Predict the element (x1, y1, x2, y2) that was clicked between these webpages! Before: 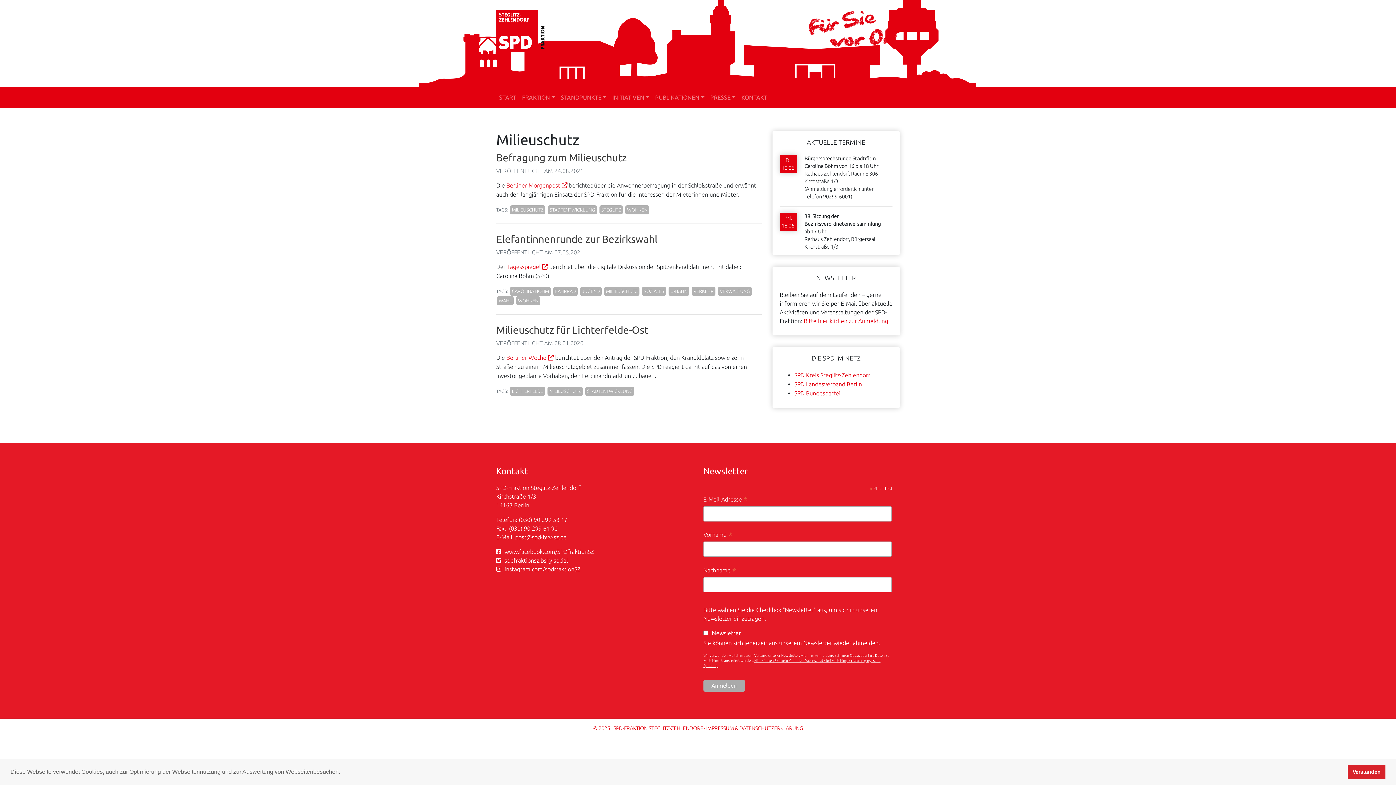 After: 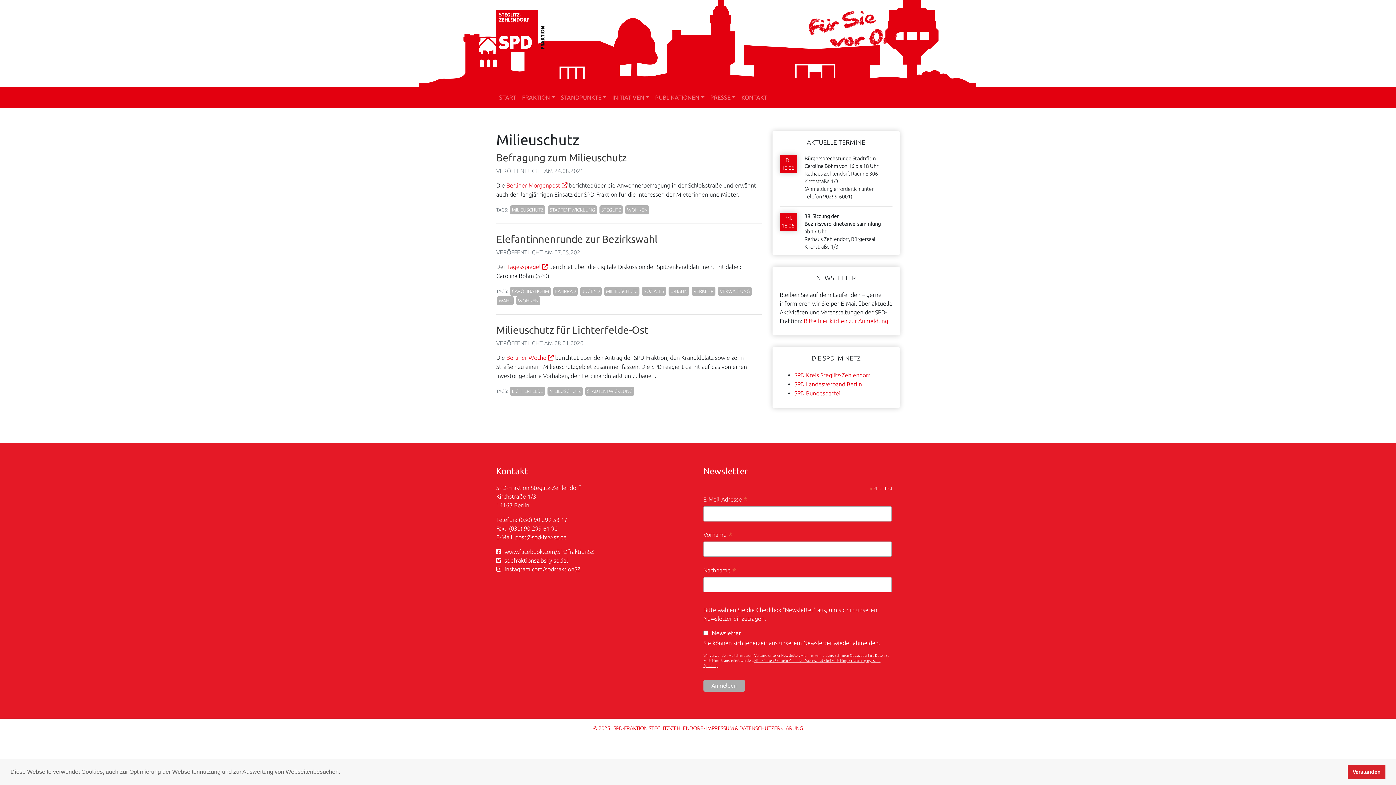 Action: label: spdfraktionsz.bsky.social bbox: (504, 557, 568, 564)